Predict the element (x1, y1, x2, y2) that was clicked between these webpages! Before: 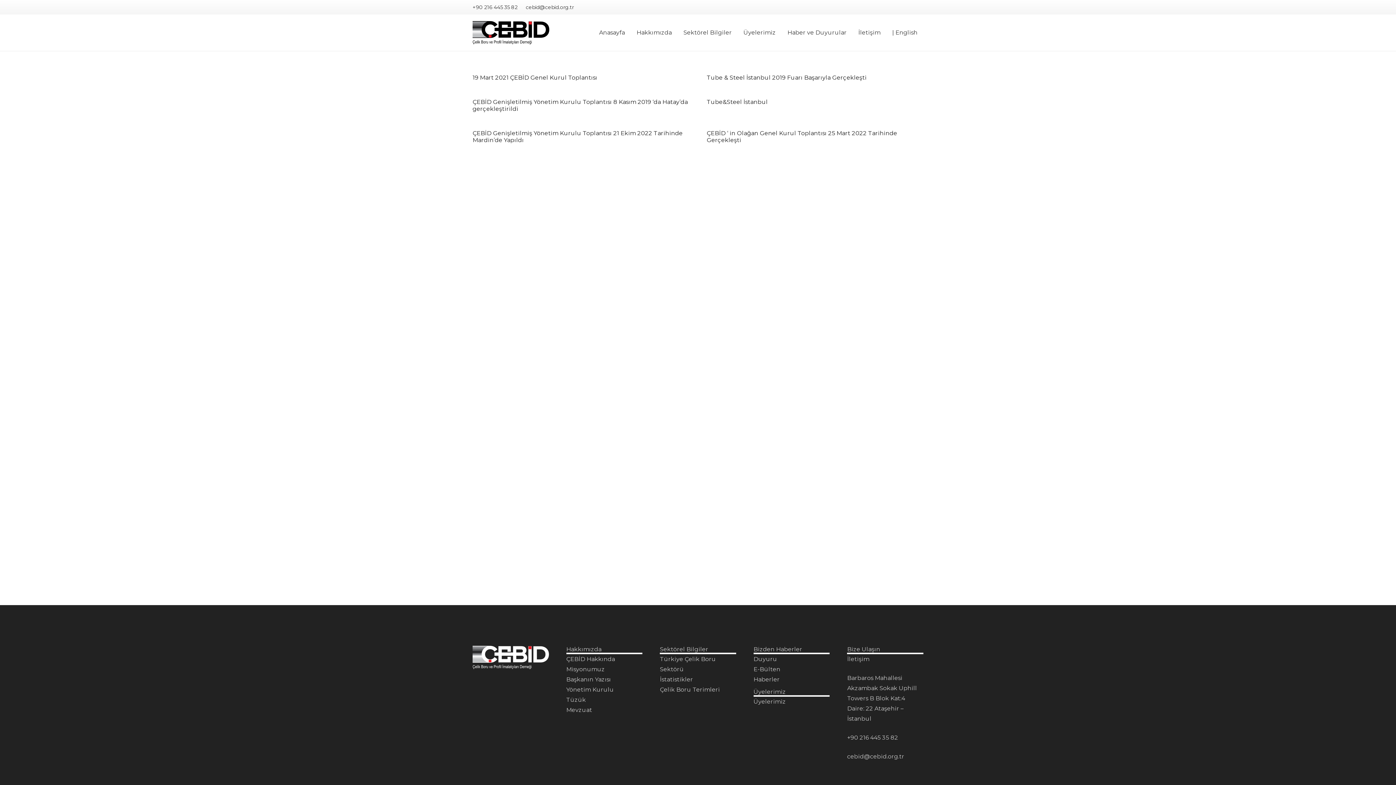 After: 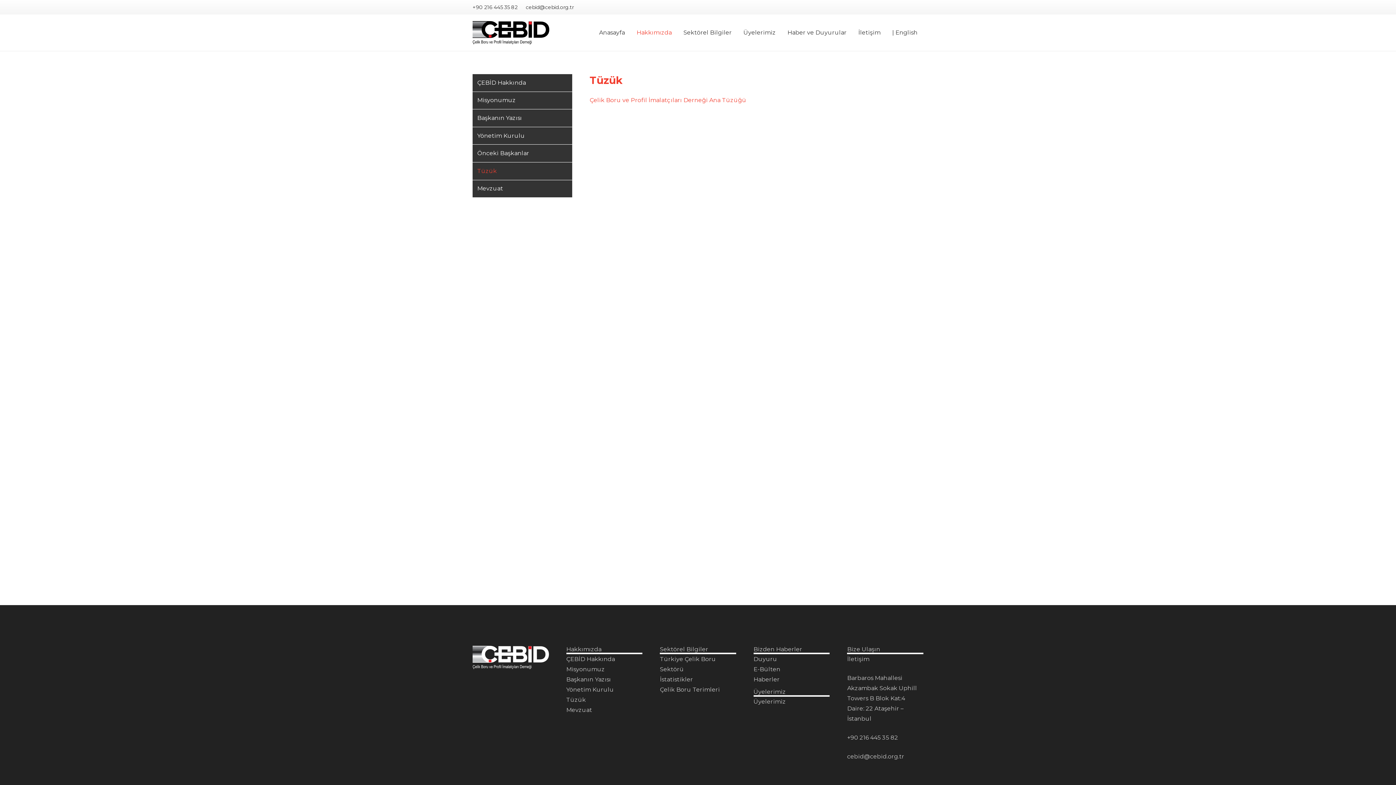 Action: label: Tüzük bbox: (566, 696, 586, 703)